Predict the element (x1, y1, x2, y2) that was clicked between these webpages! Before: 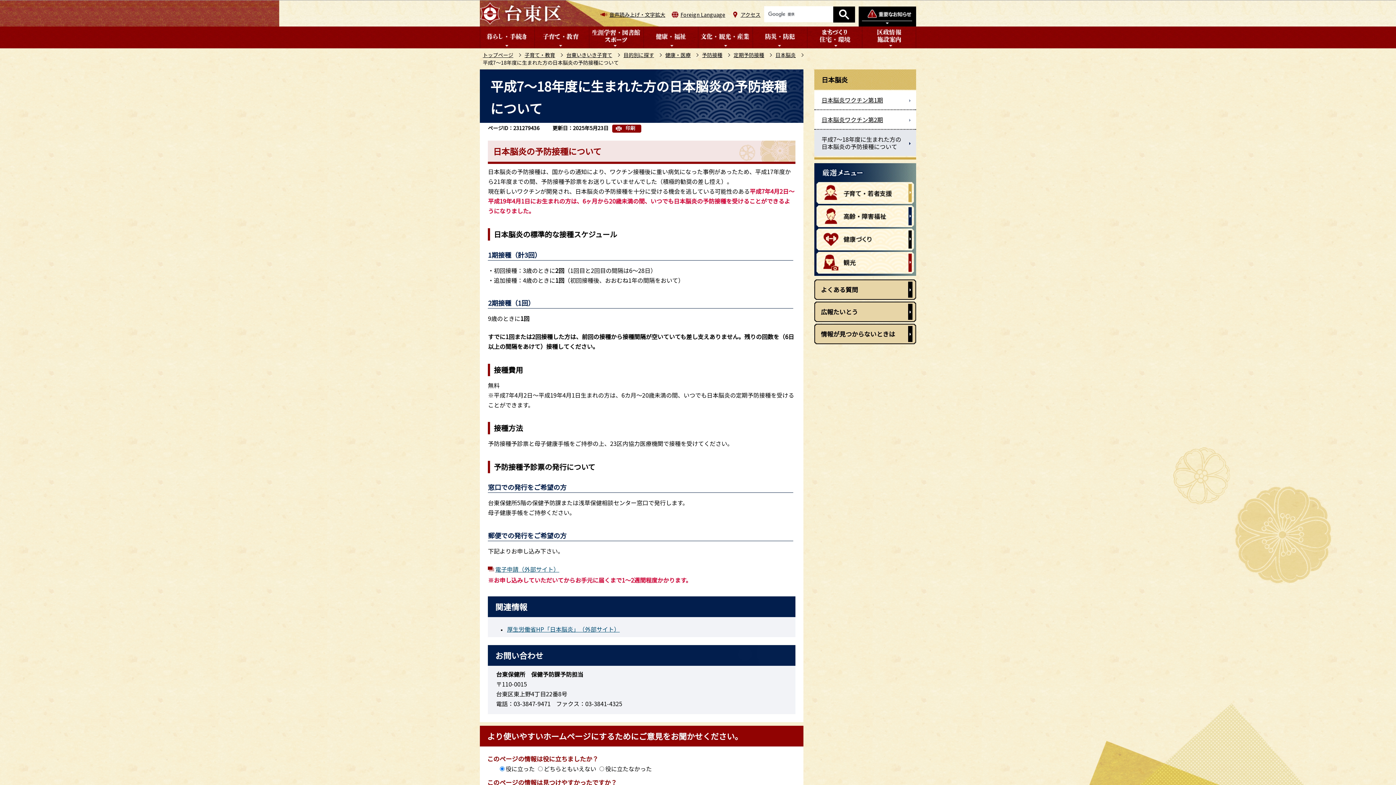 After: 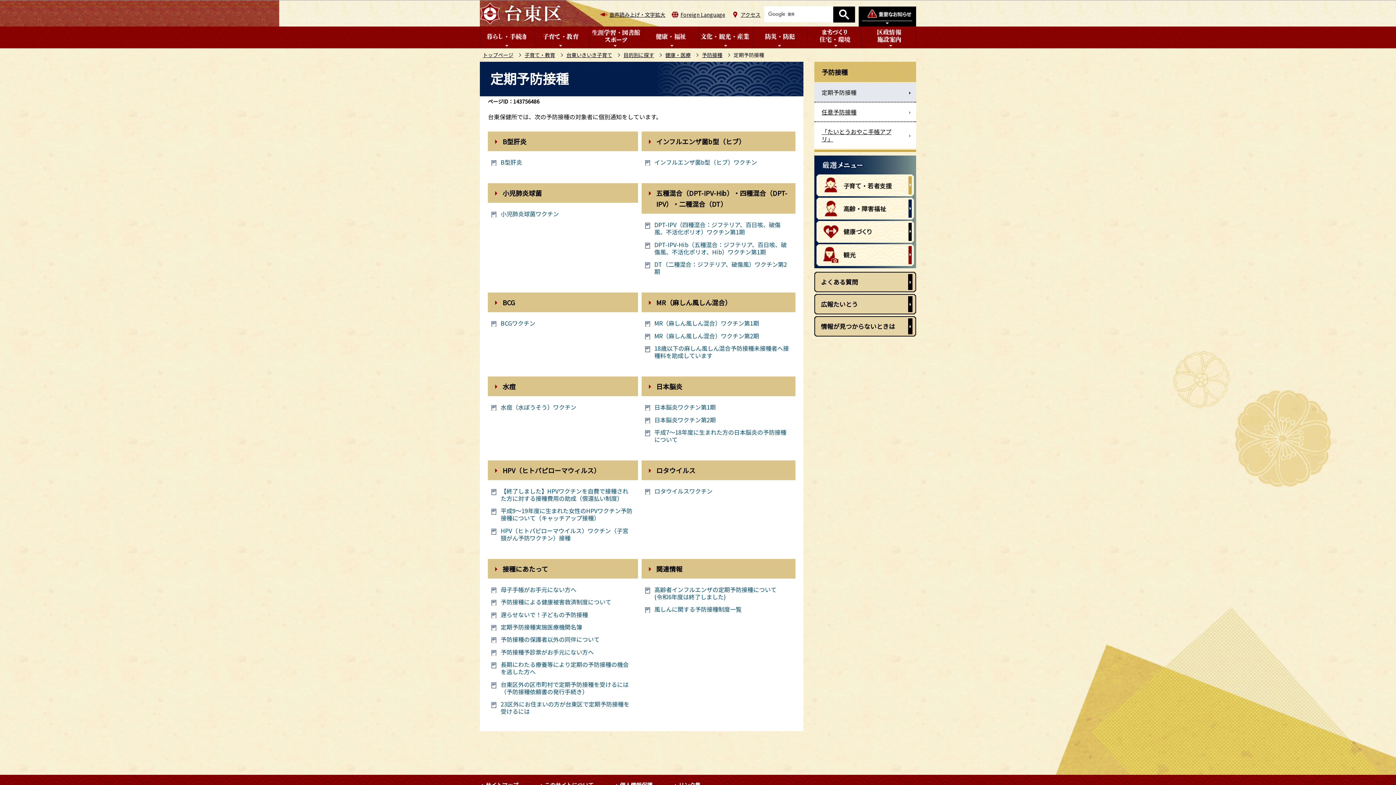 Action: bbox: (733, 51, 764, 58) label: 定期予防接種